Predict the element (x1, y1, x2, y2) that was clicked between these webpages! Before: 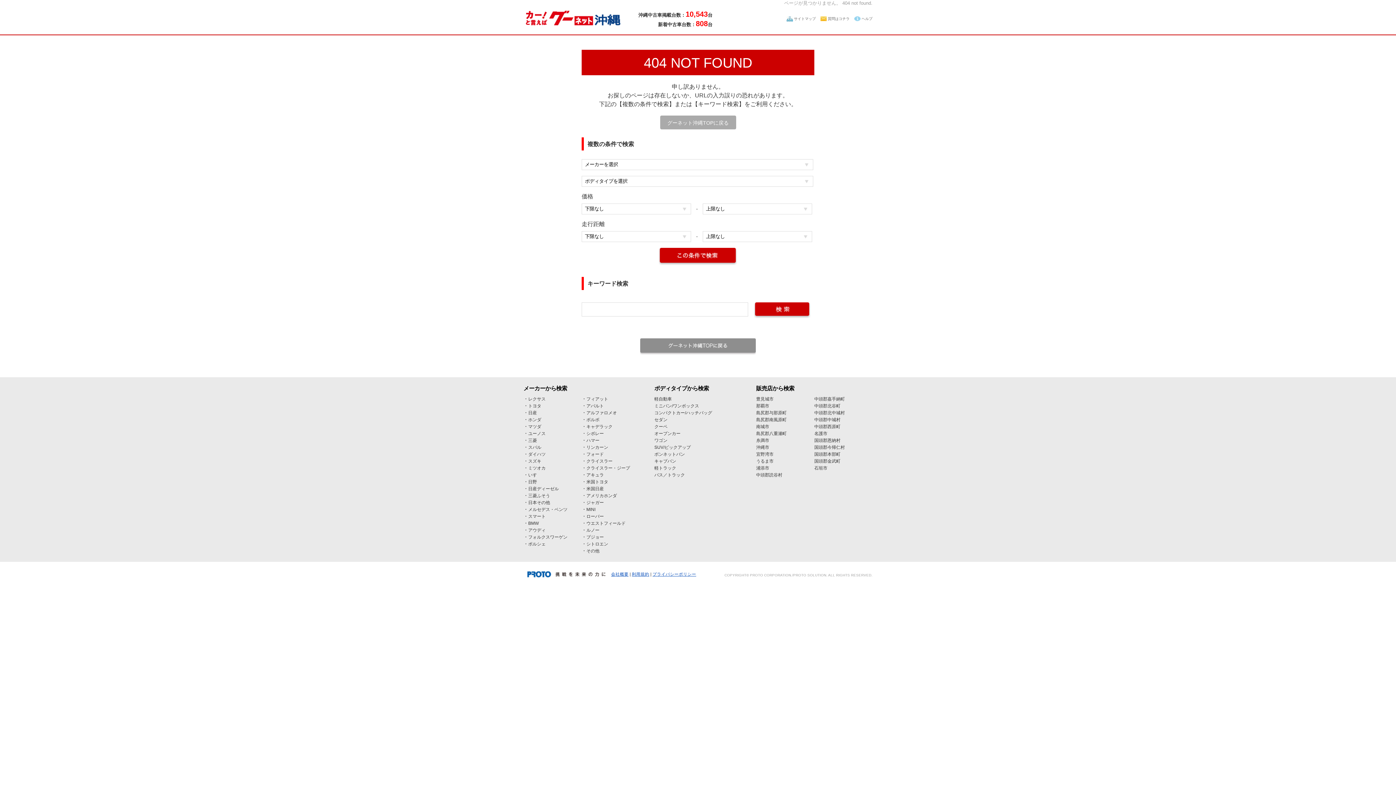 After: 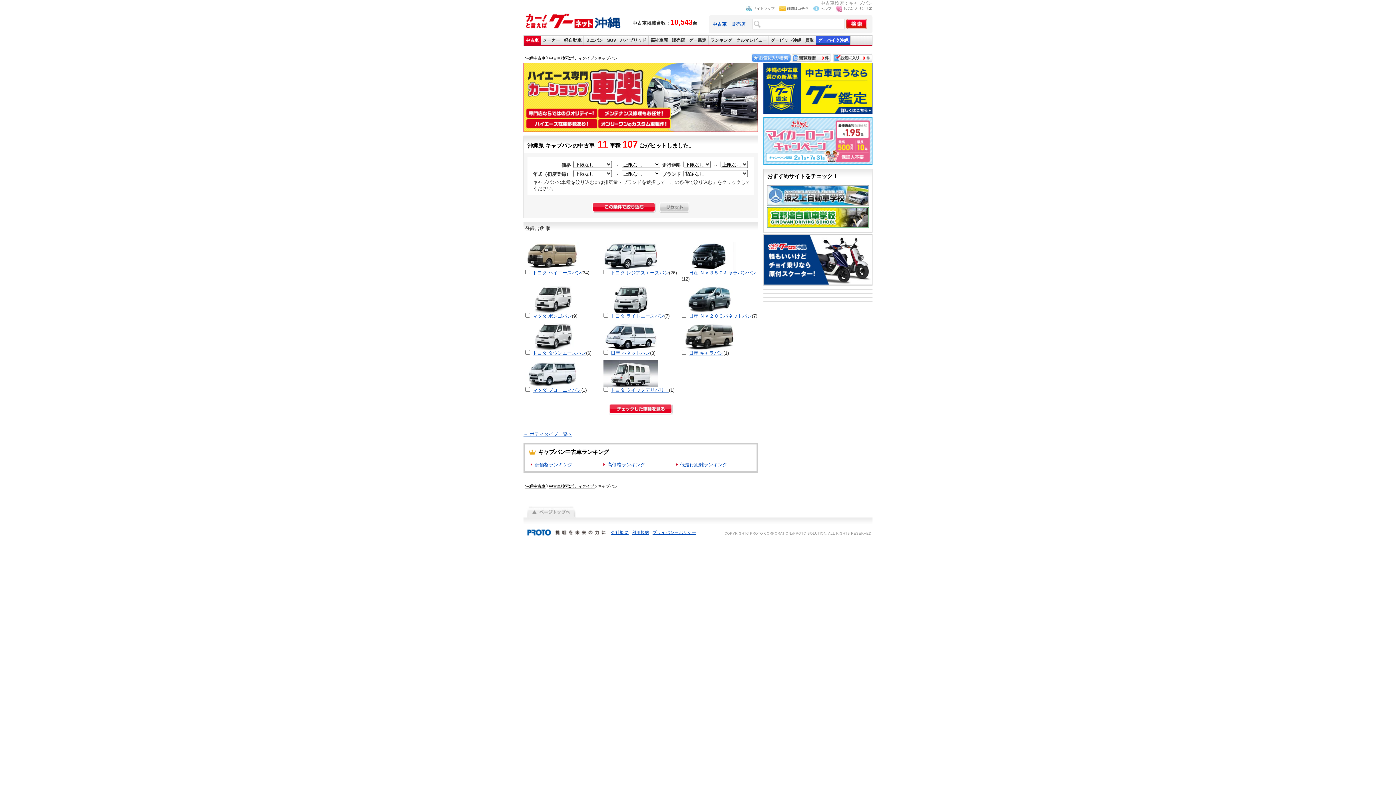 Action: bbox: (654, 458, 676, 463) label: キャブバン